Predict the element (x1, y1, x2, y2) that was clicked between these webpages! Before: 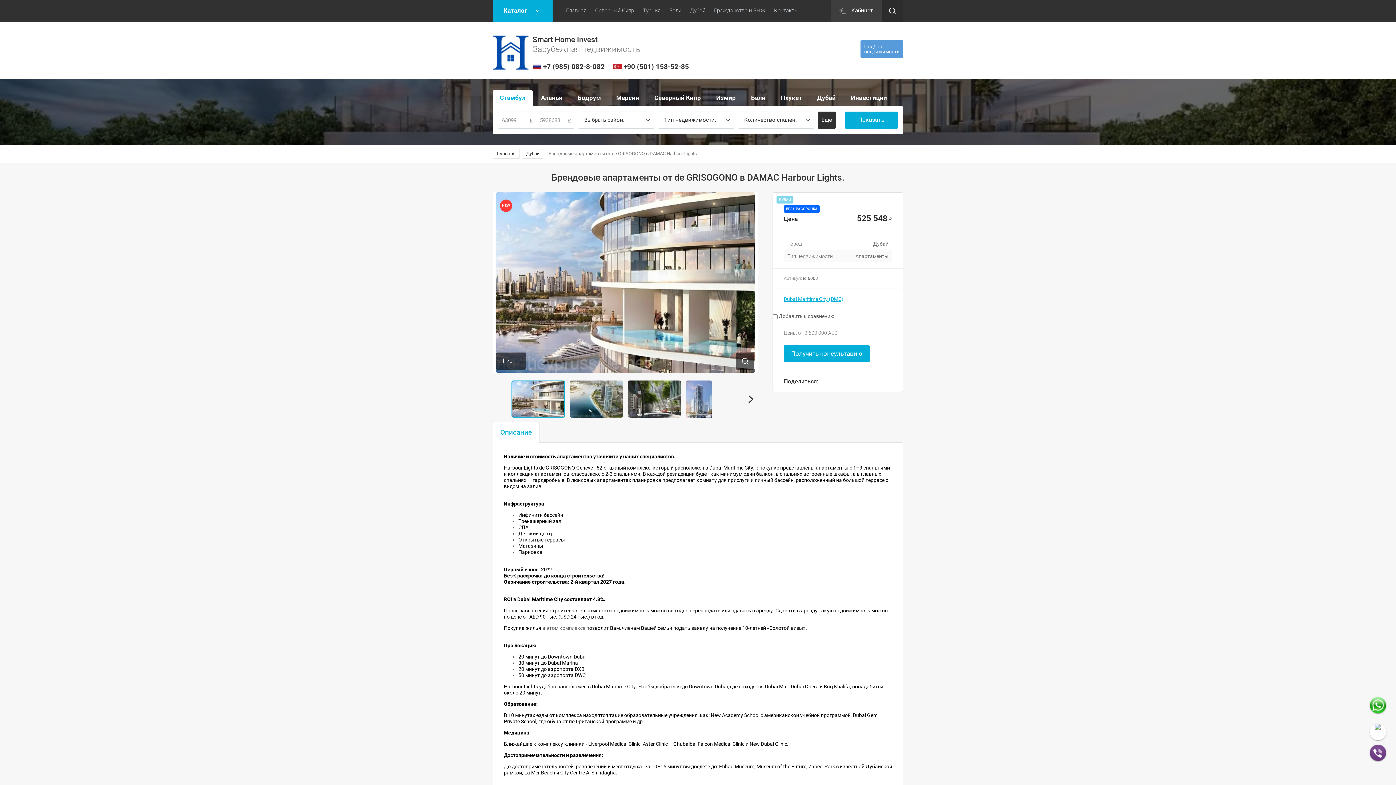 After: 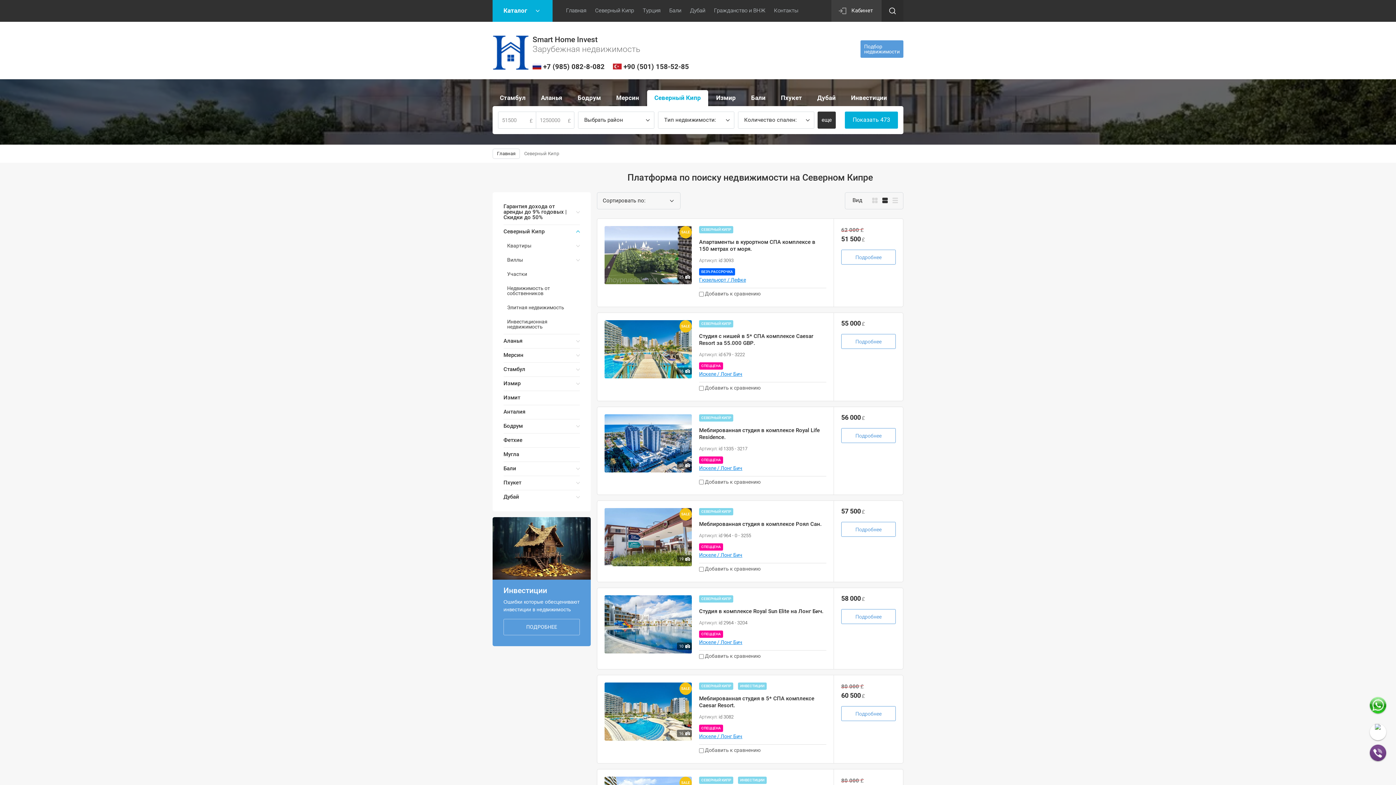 Action: bbox: (590, 0, 638, 21) label: Северный Кипр